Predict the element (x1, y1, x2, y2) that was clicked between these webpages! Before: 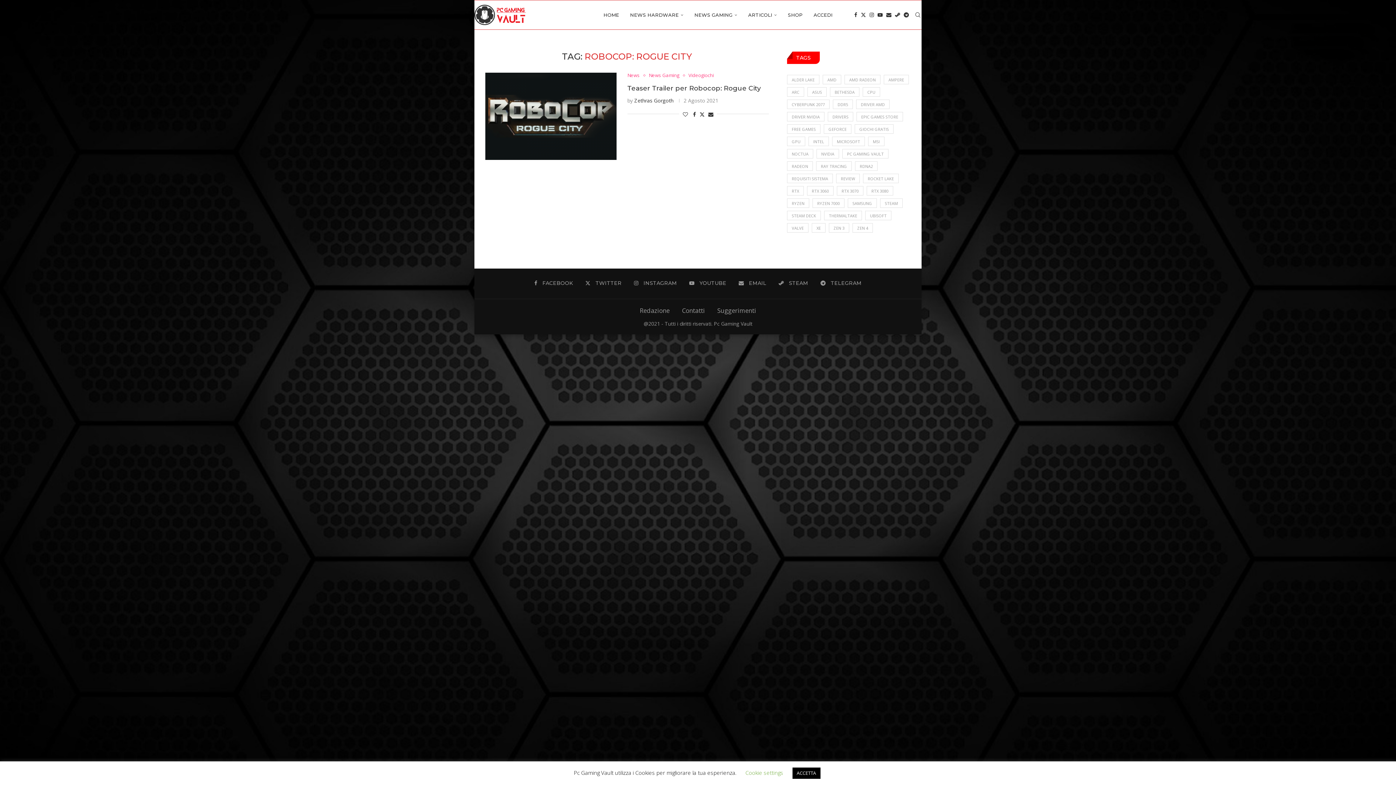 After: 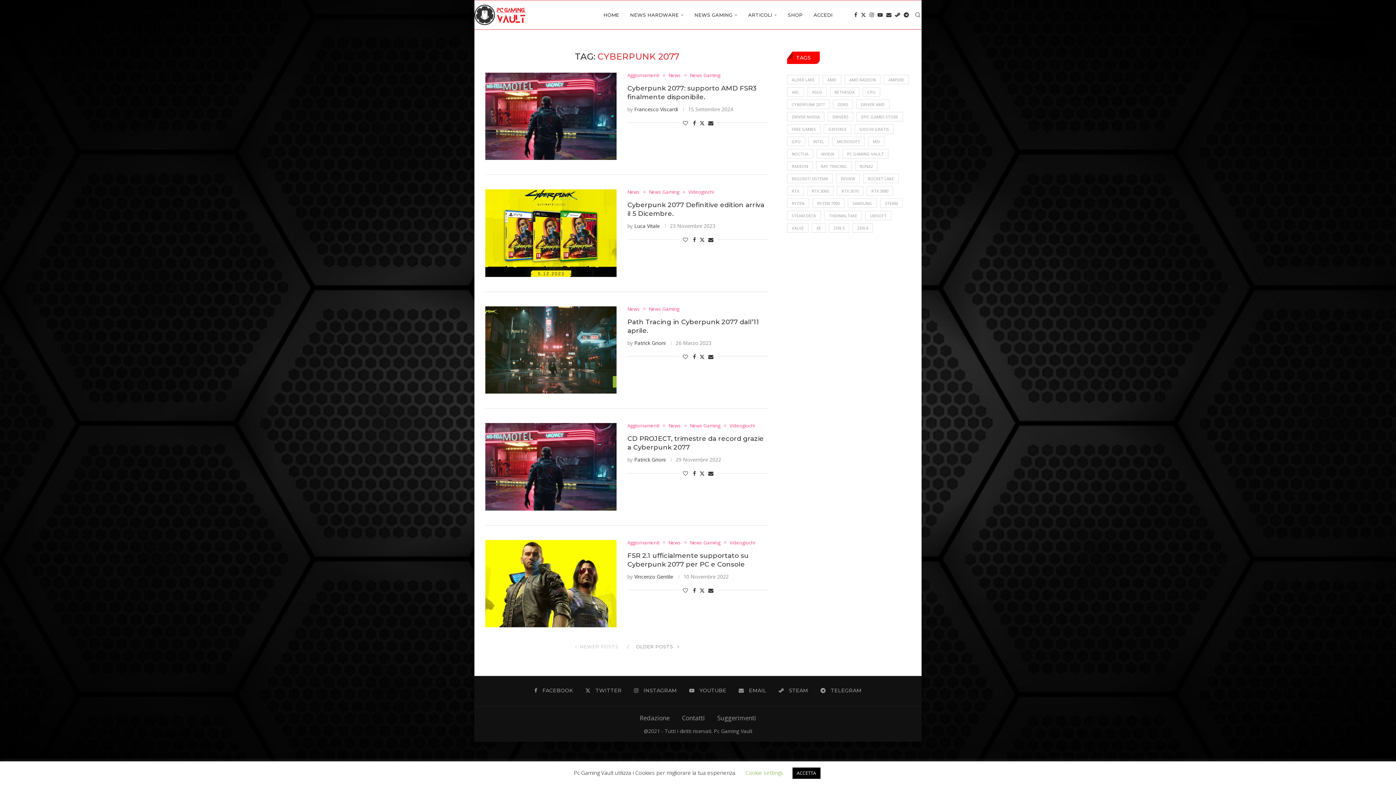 Action: label: Cyberpunk 2077 (37 elementi) bbox: (787, 99, 829, 109)